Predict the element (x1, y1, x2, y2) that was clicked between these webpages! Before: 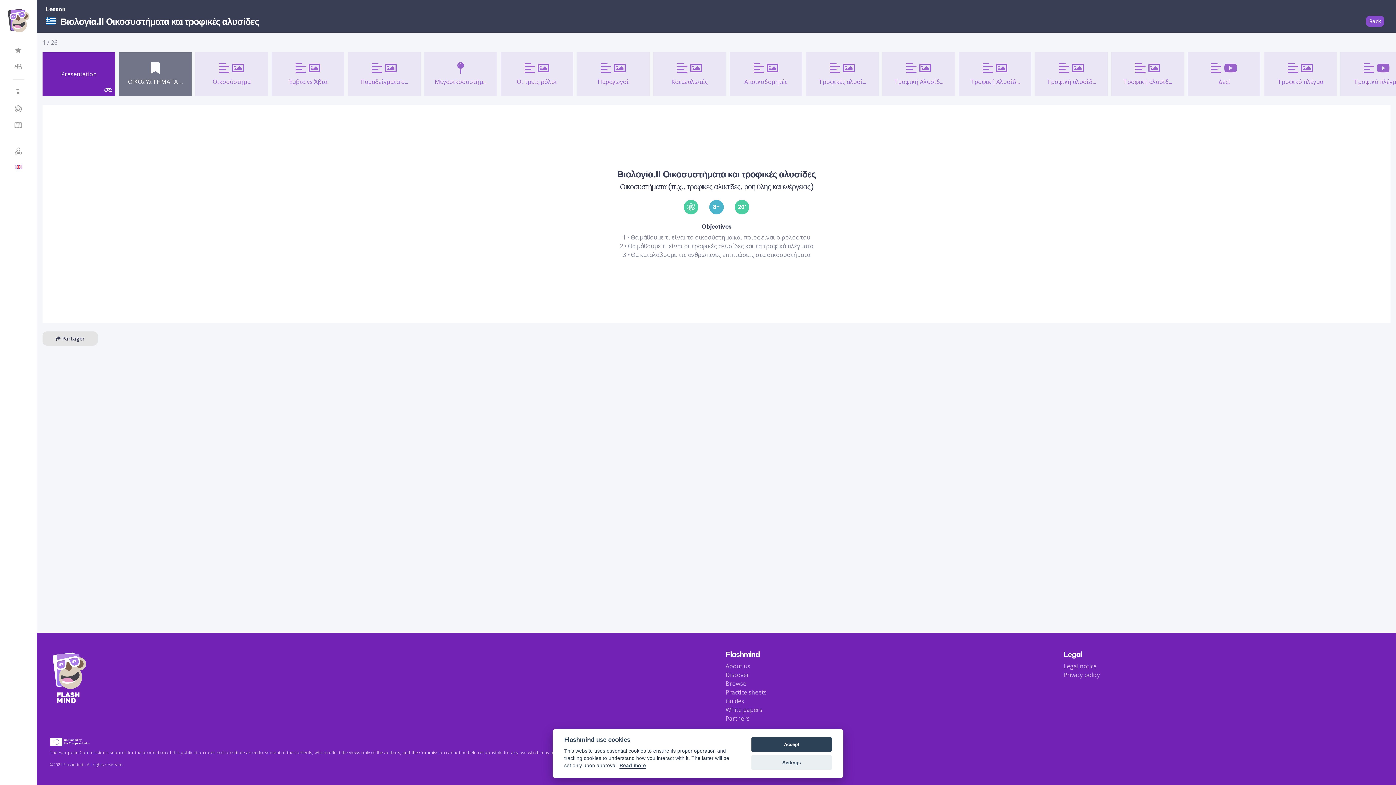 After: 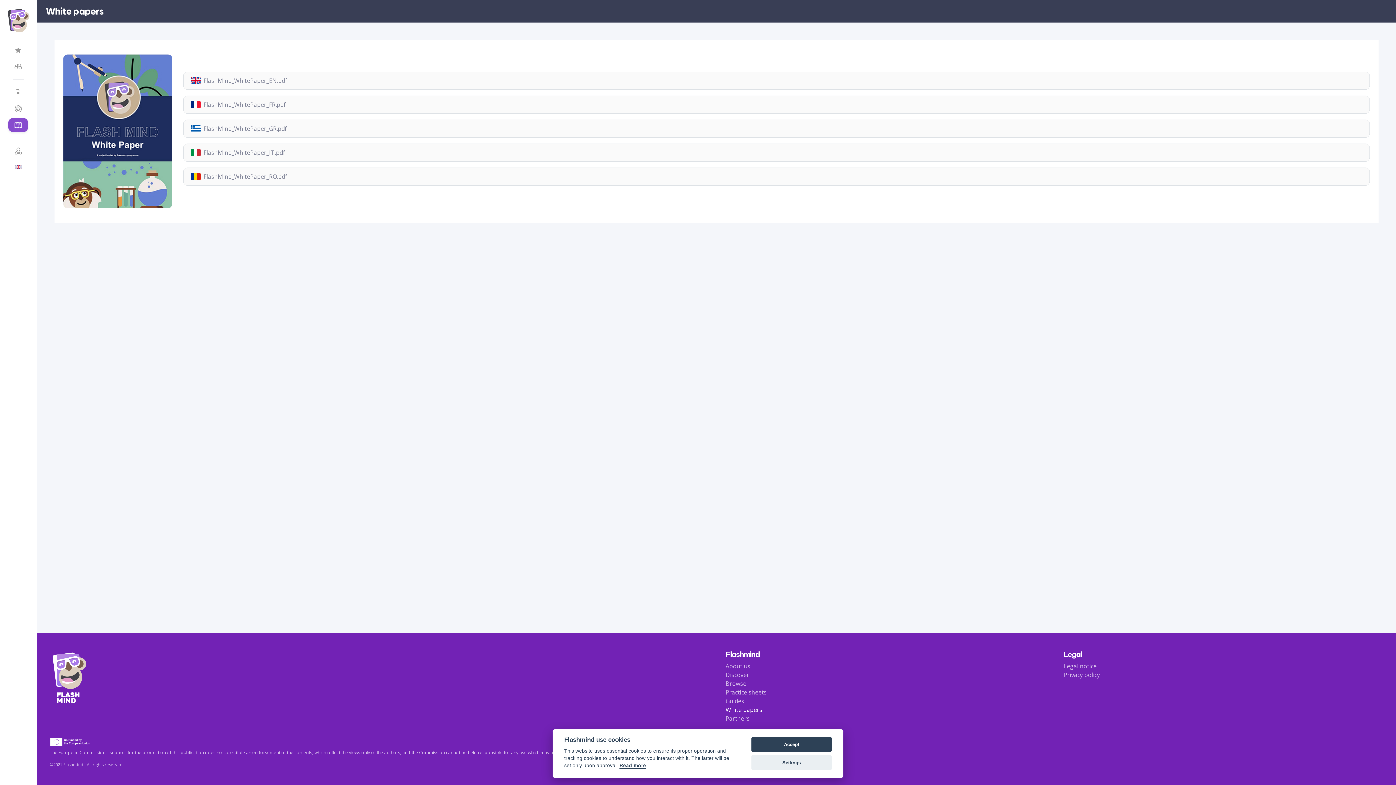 Action: bbox: (725, 710, 760, 716) label: White papers